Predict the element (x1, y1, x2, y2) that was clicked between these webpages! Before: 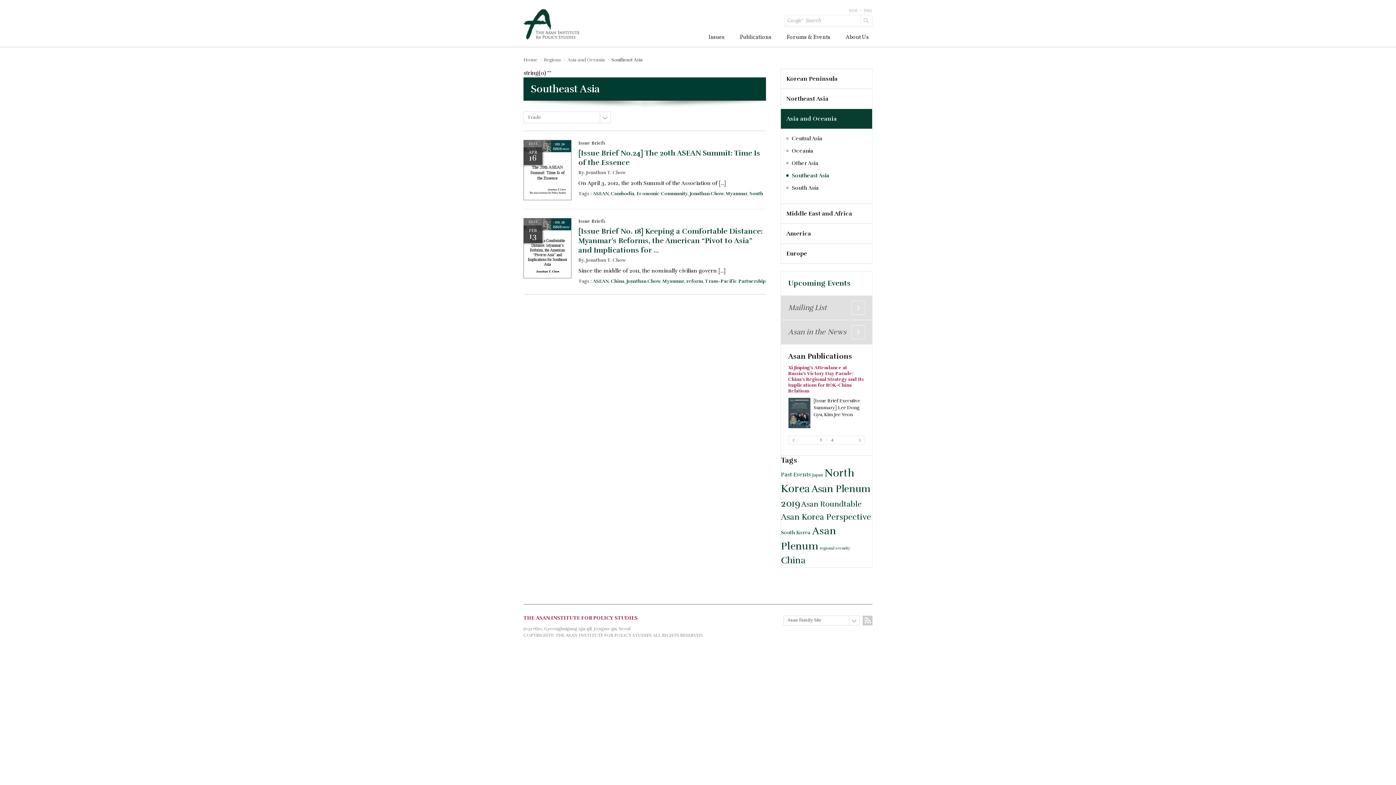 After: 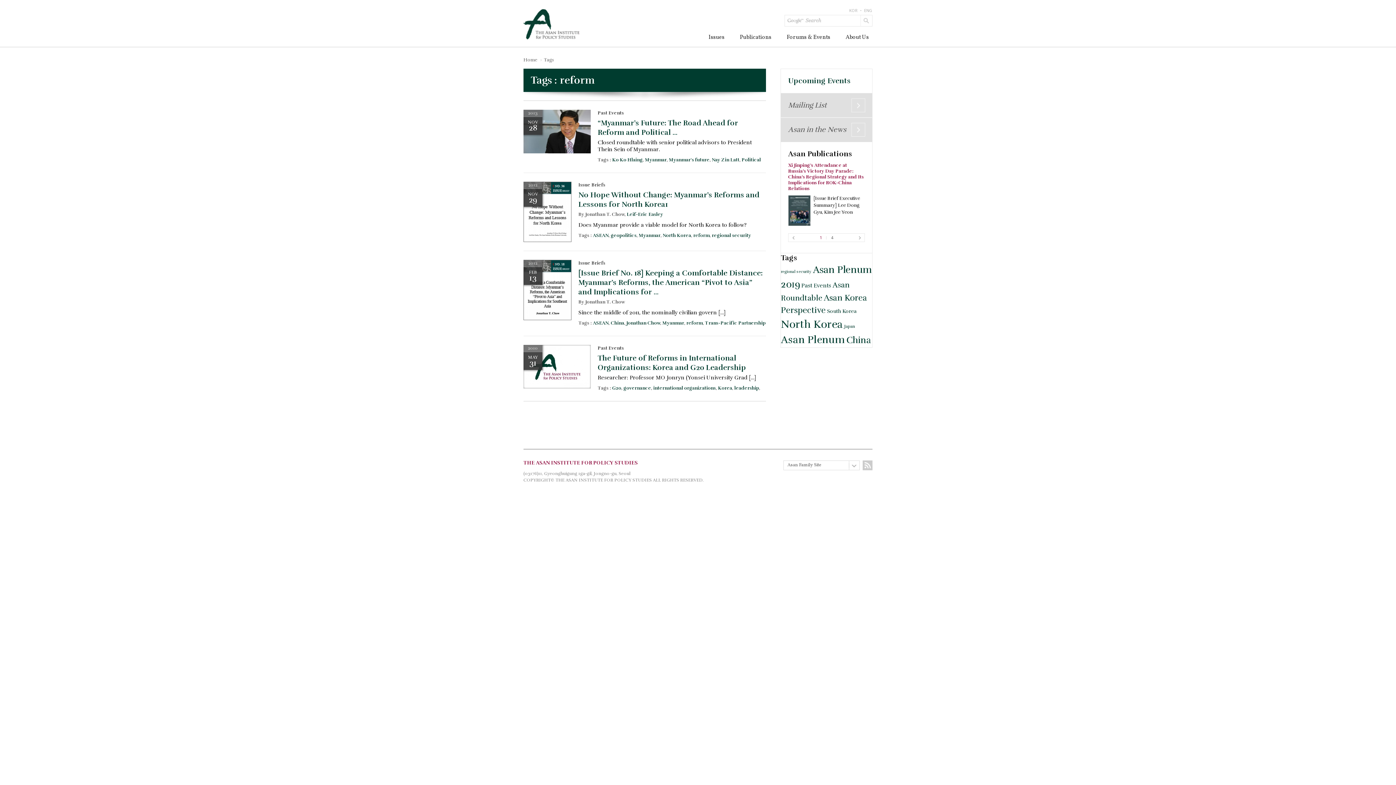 Action: label: reform bbox: (686, 278, 702, 284)